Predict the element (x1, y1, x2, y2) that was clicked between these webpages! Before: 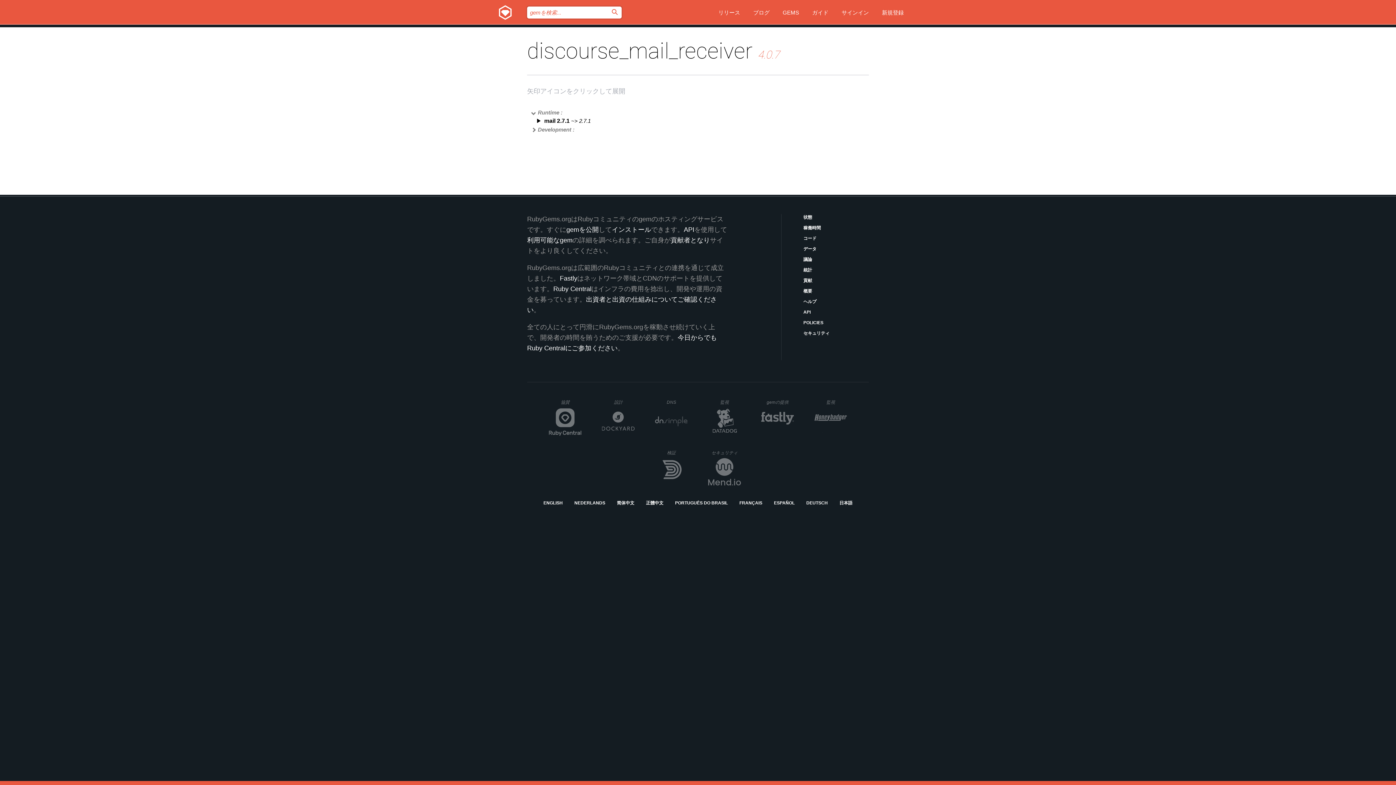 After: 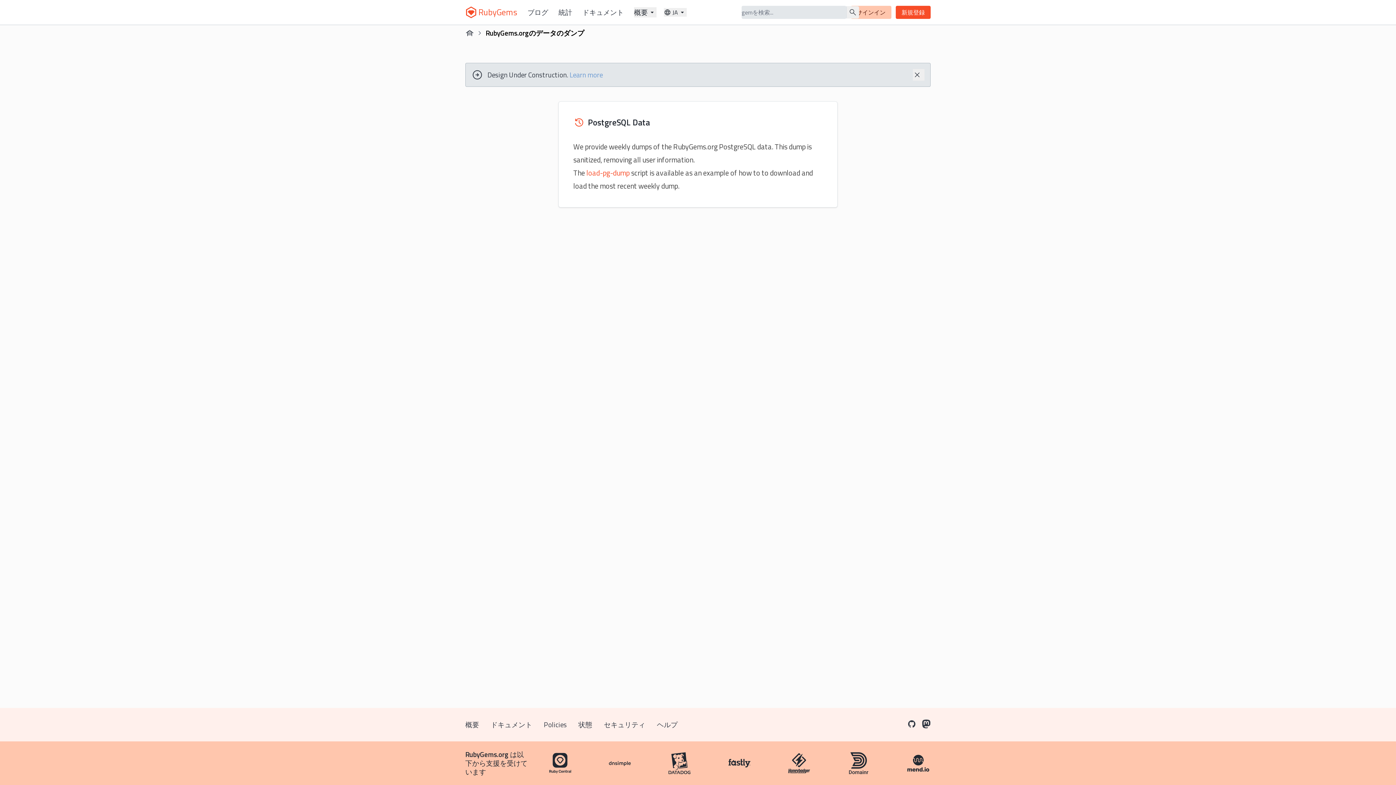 Action: label: データ bbox: (803, 245, 869, 252)